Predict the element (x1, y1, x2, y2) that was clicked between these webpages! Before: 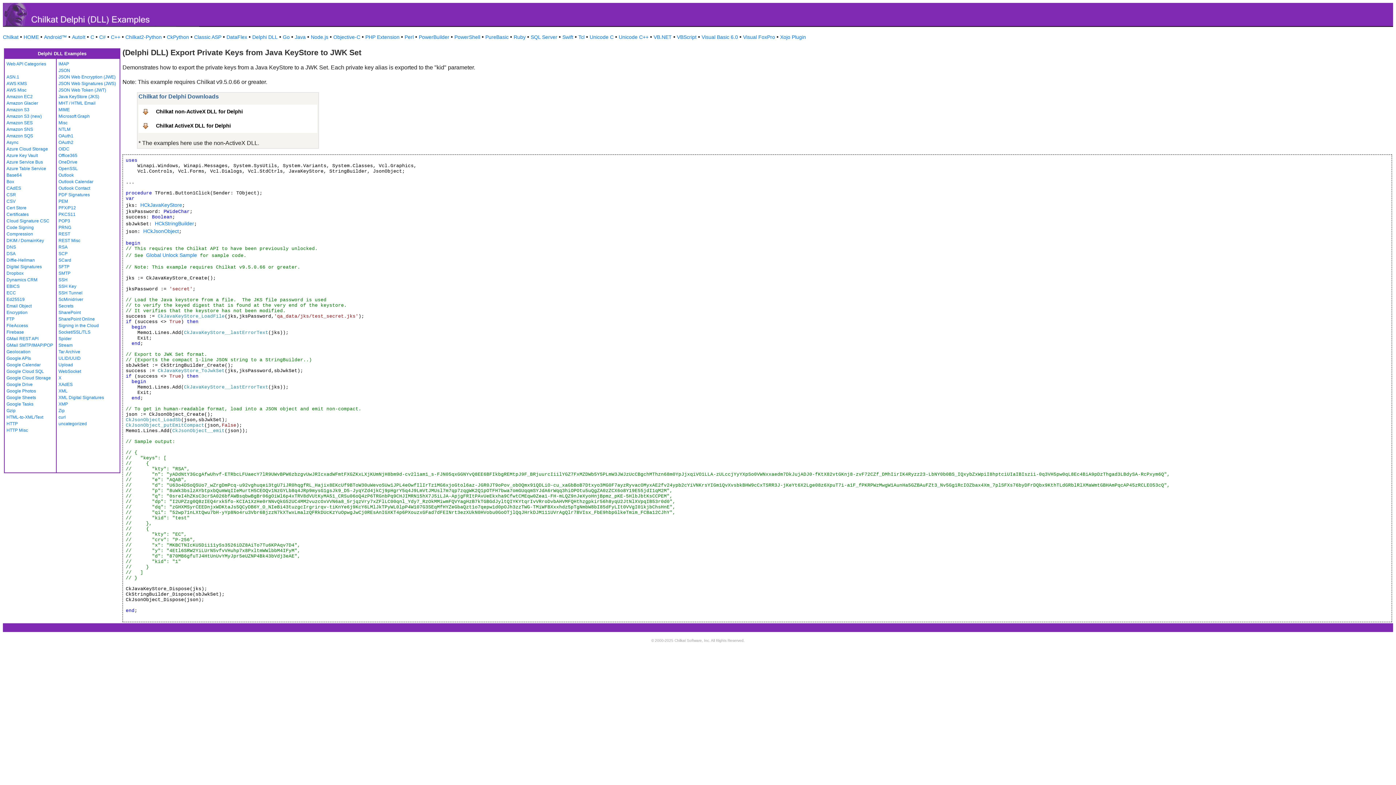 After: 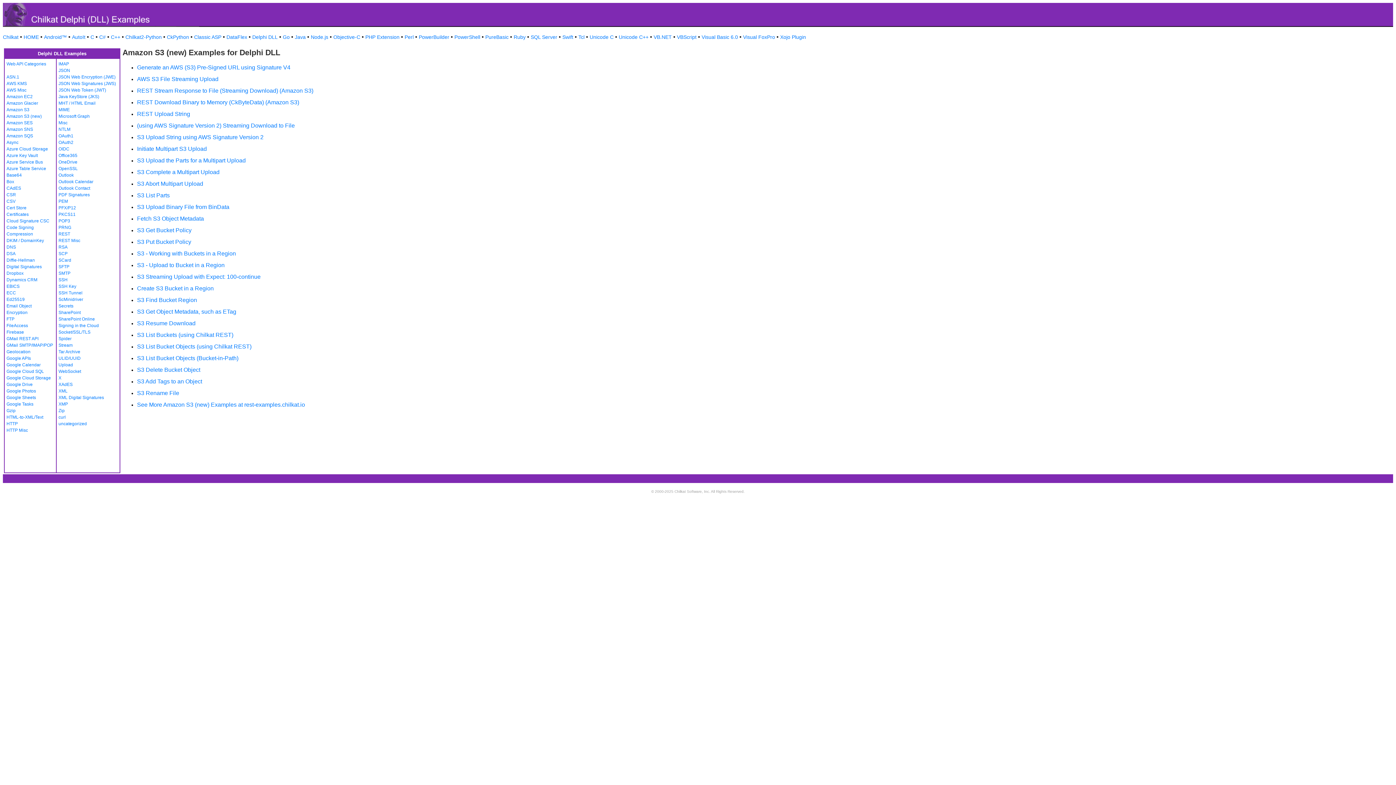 Action: label: Amazon S3 (new) bbox: (6, 113, 41, 118)